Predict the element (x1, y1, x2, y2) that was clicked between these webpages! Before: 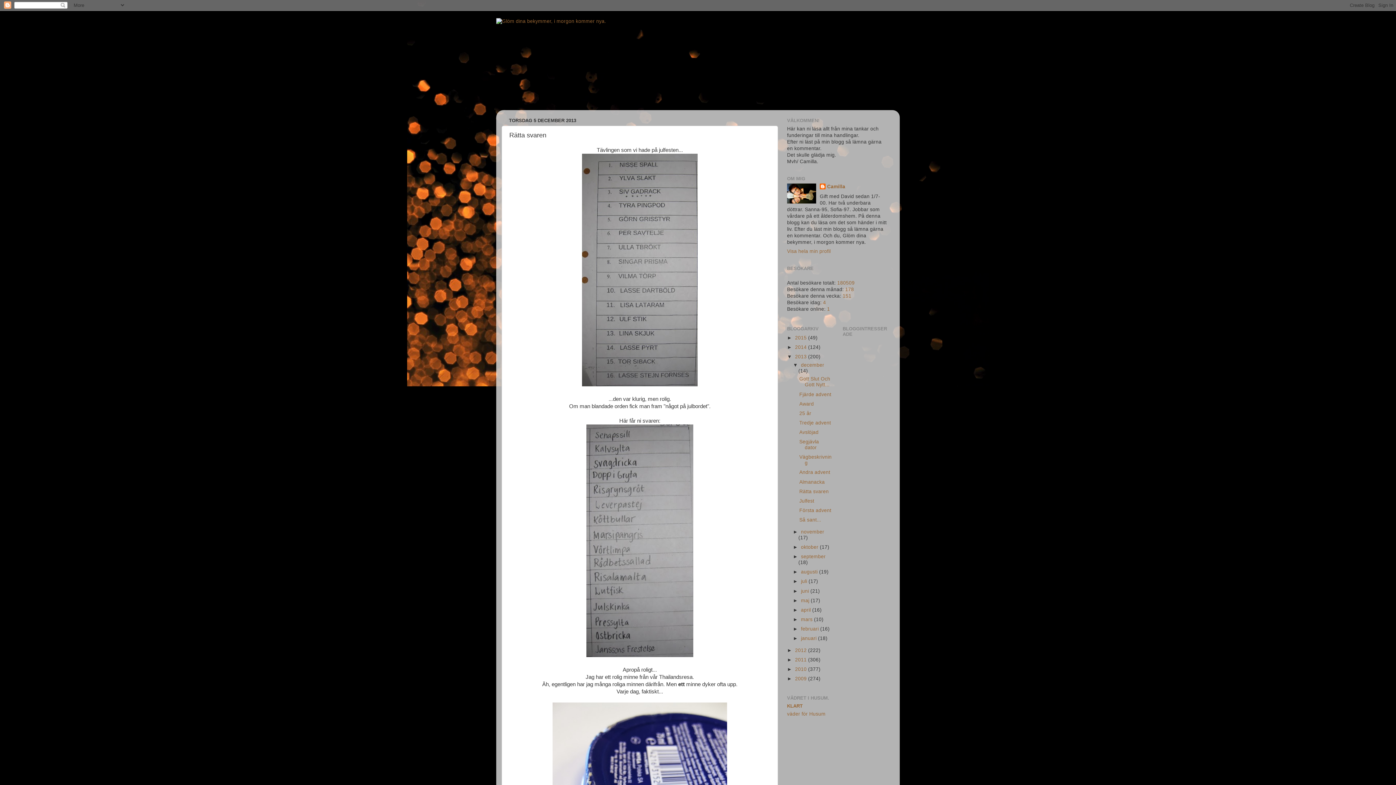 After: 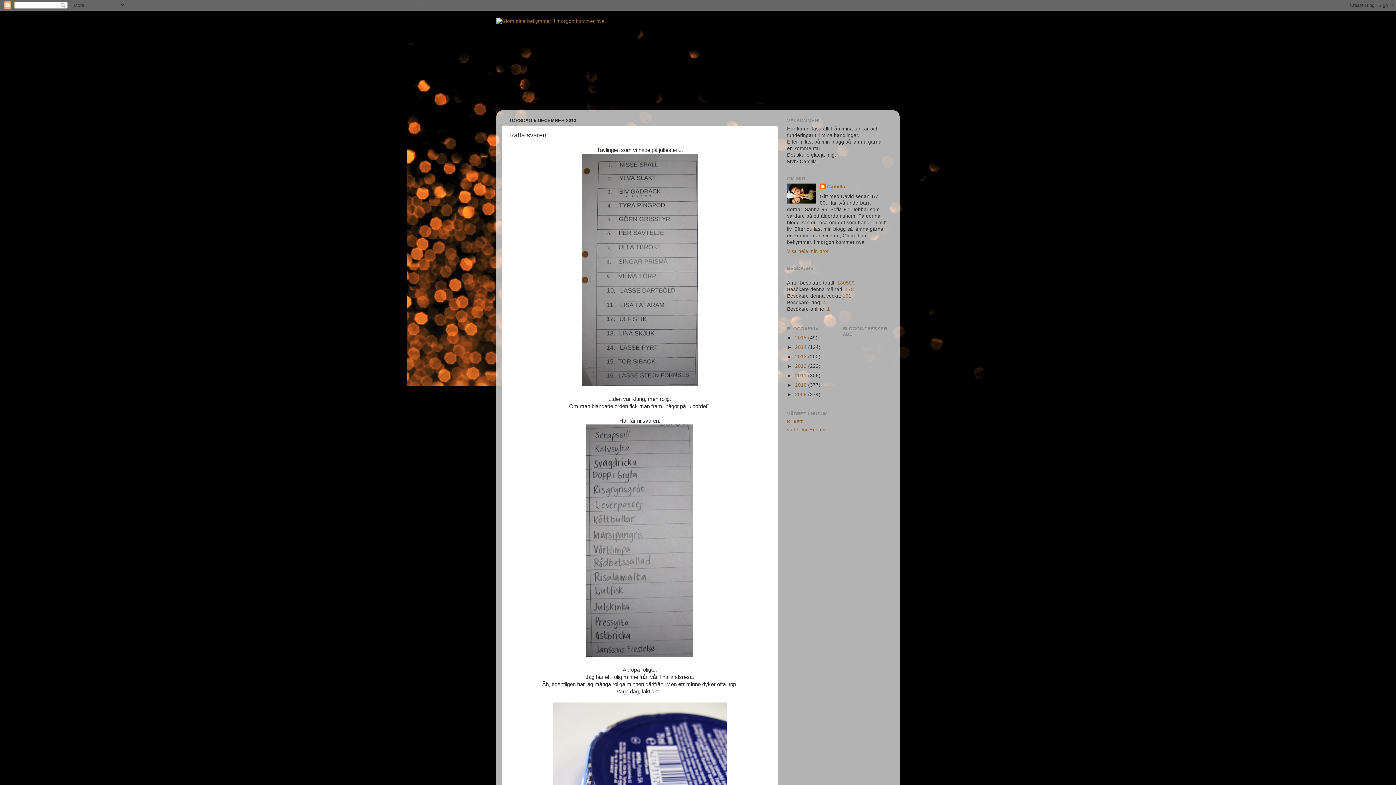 Action: bbox: (787, 354, 795, 359) label: ▼  